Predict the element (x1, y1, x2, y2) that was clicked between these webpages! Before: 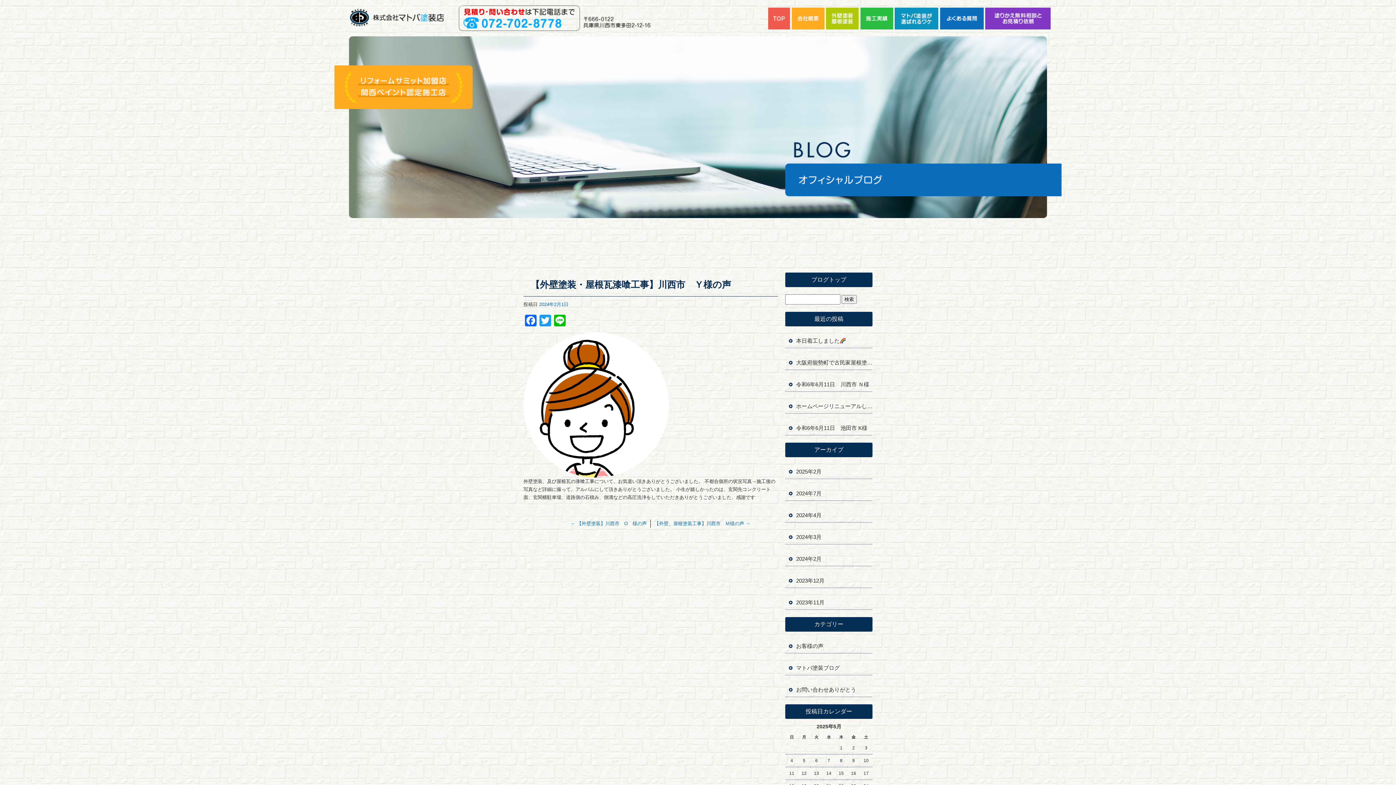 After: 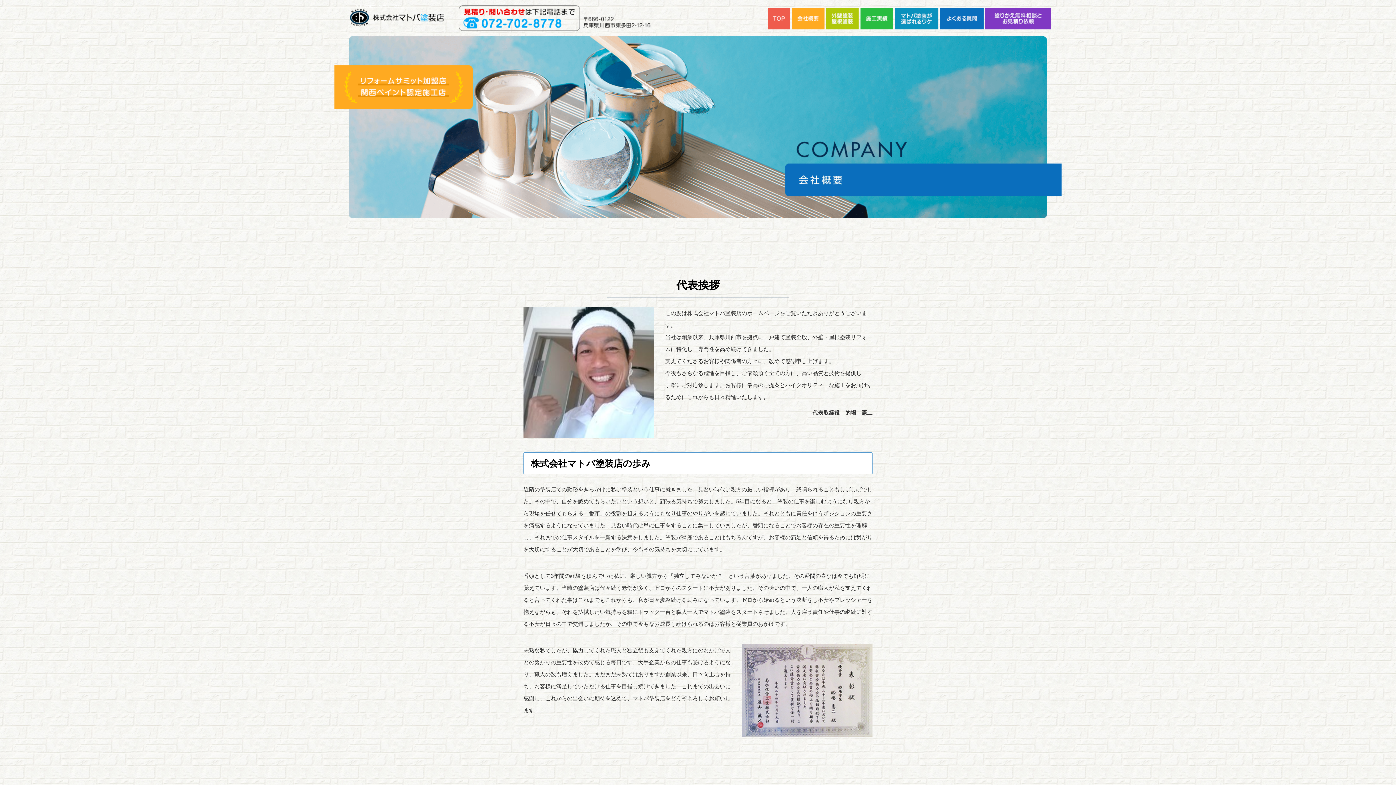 Action: bbox: (792, 7, 826, 29) label: 会社概要